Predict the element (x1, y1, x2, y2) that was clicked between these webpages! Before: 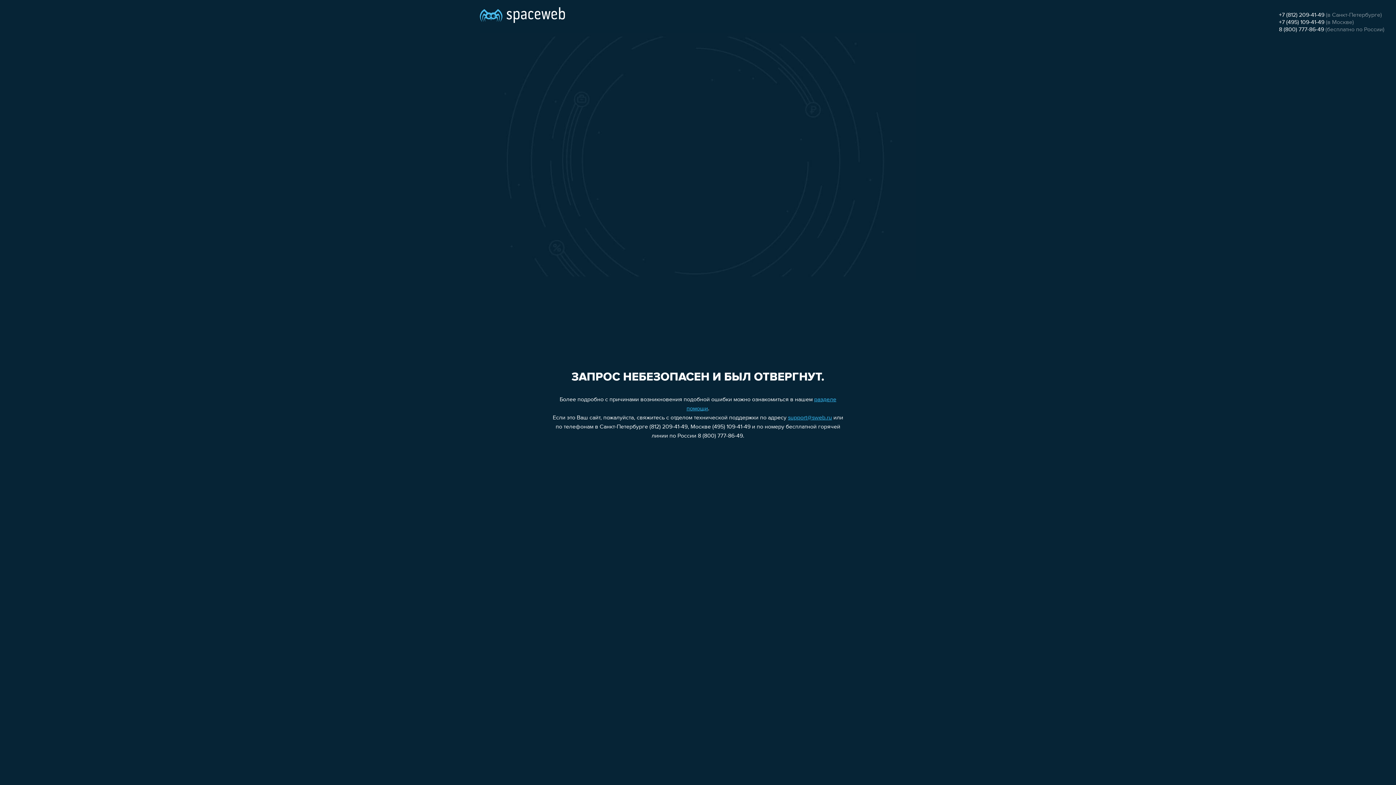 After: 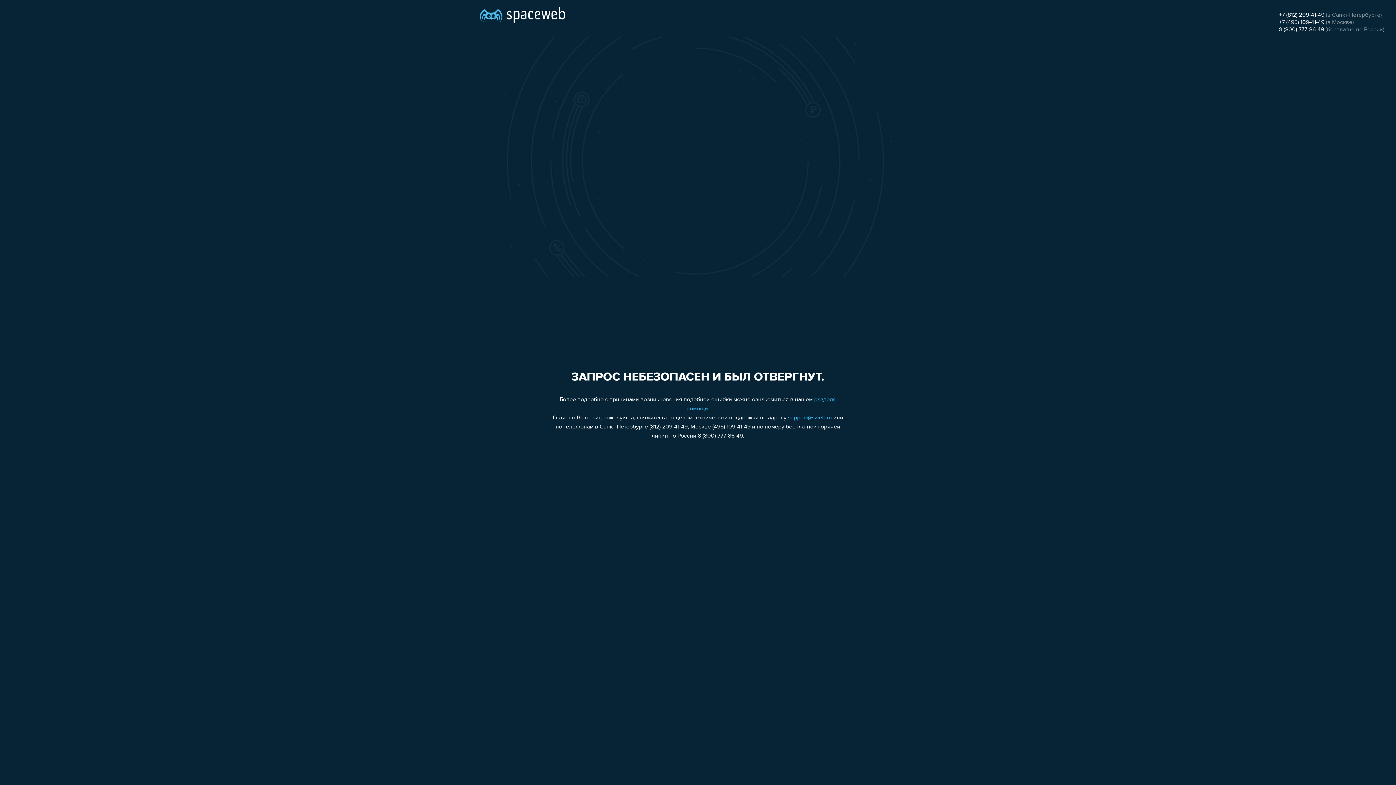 Action: label: support@sweb.ru bbox: (788, 415, 832, 421)